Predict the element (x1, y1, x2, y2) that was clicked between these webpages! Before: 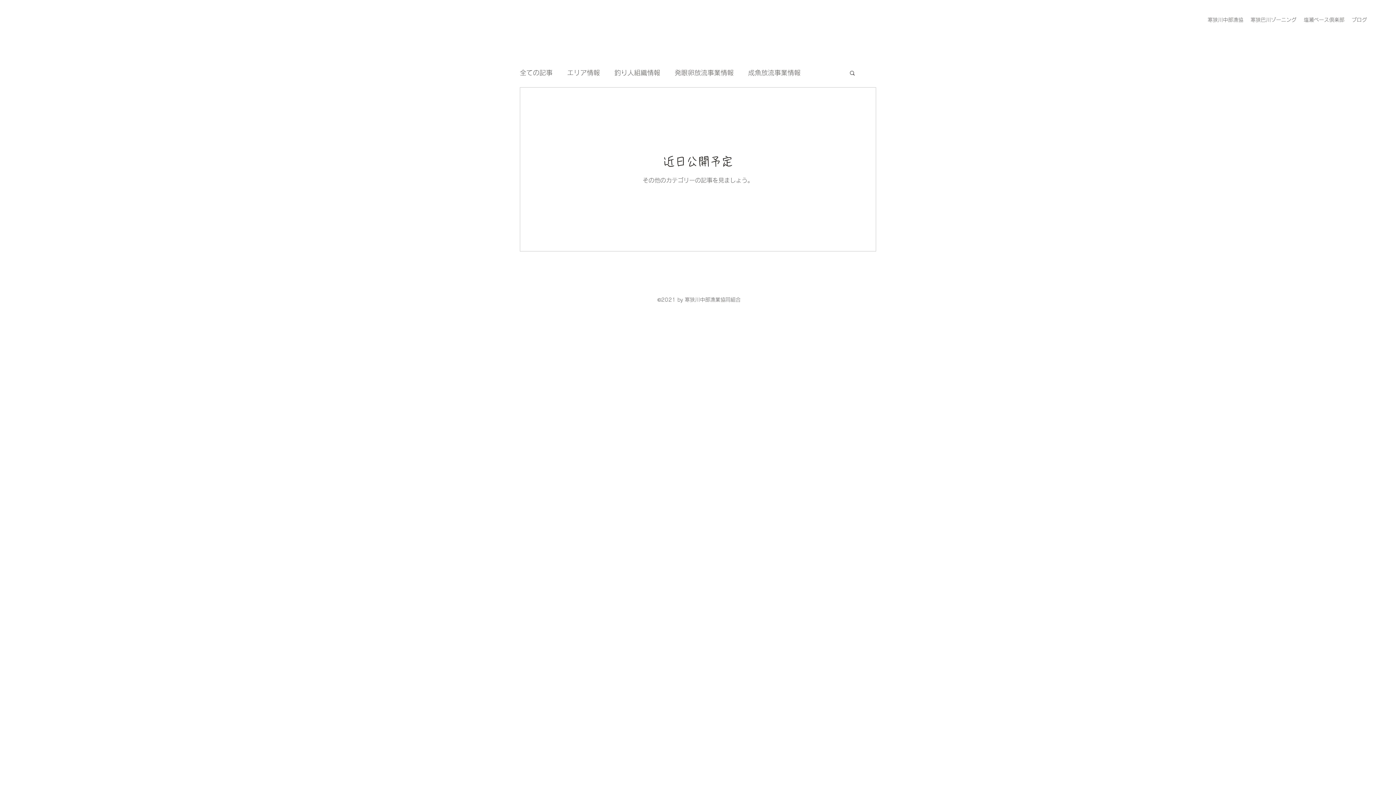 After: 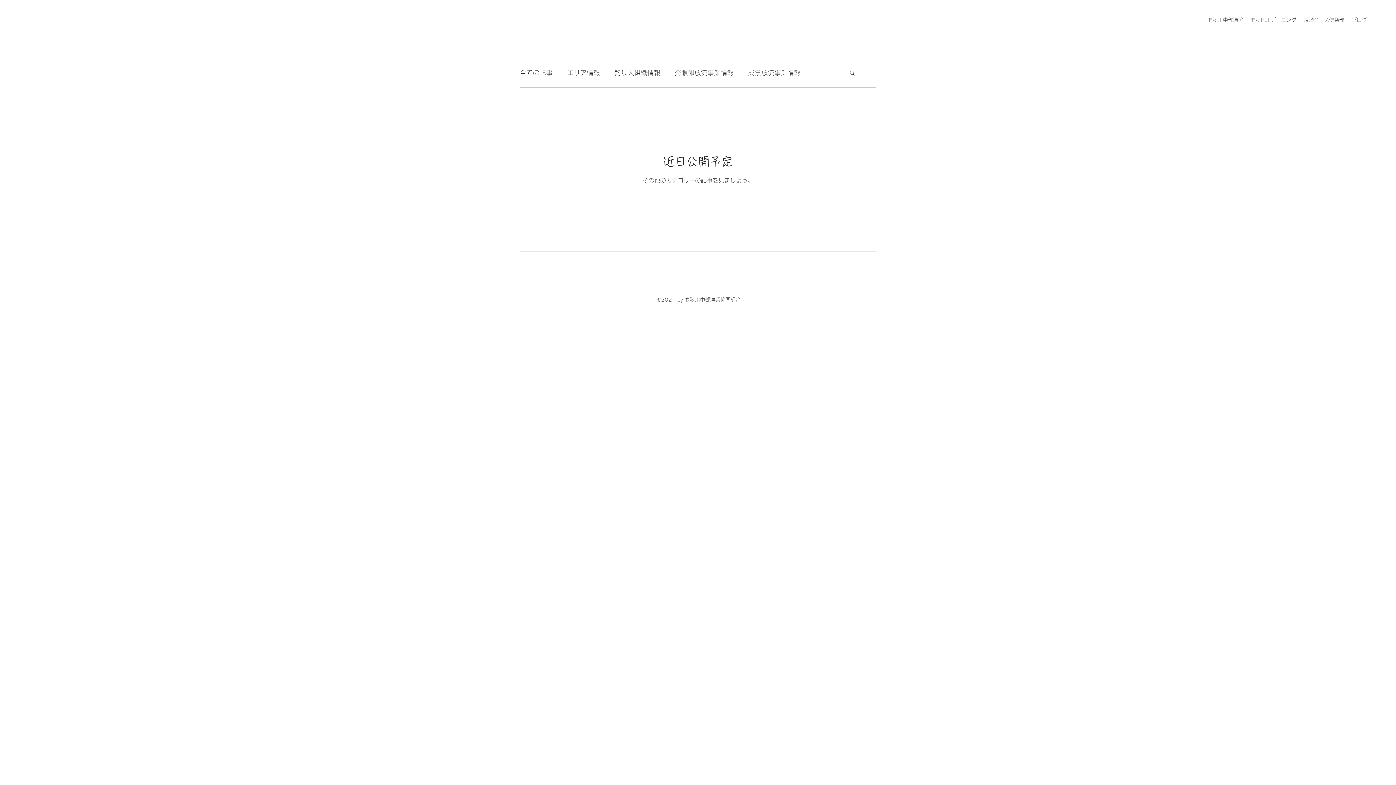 Action: label: 成魚放流事業情報 bbox: (748, 66, 800, 79)